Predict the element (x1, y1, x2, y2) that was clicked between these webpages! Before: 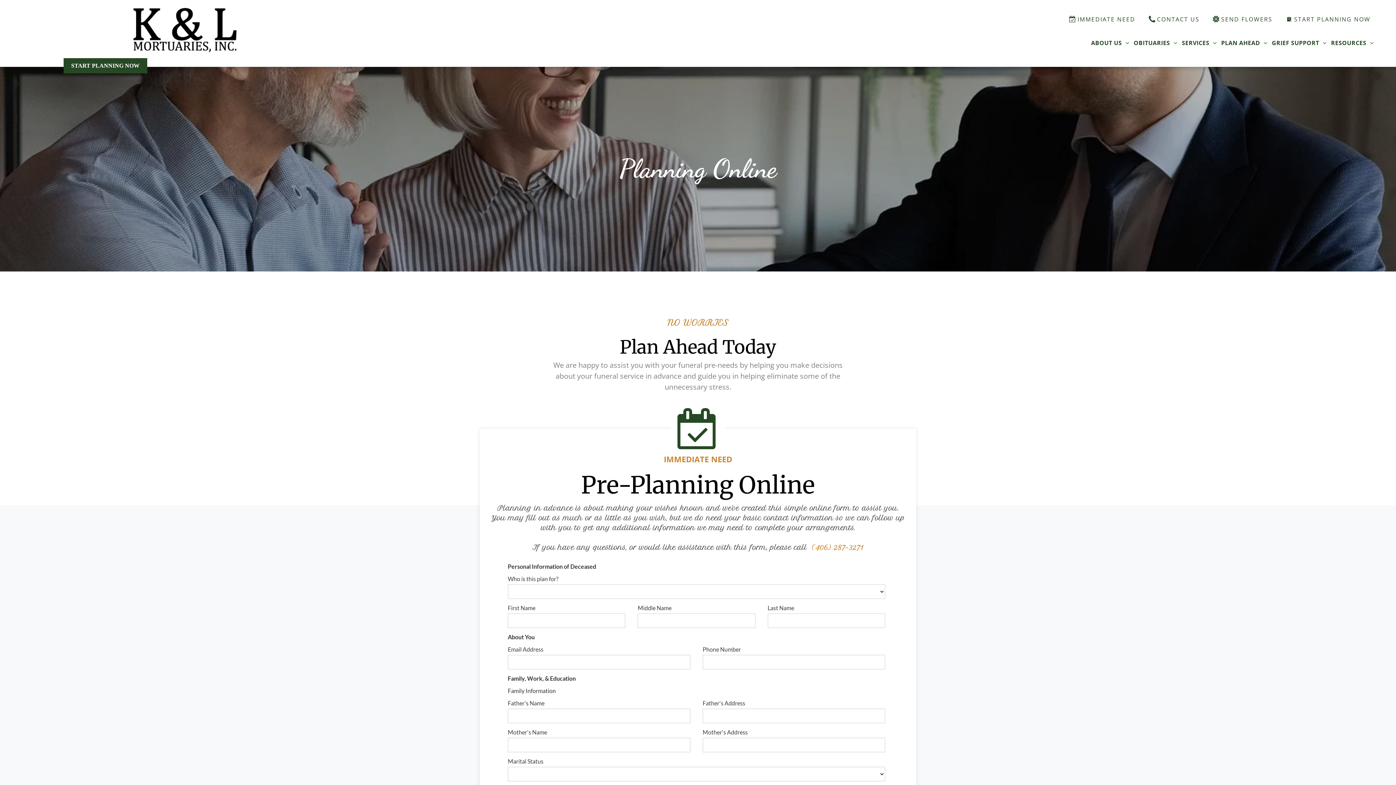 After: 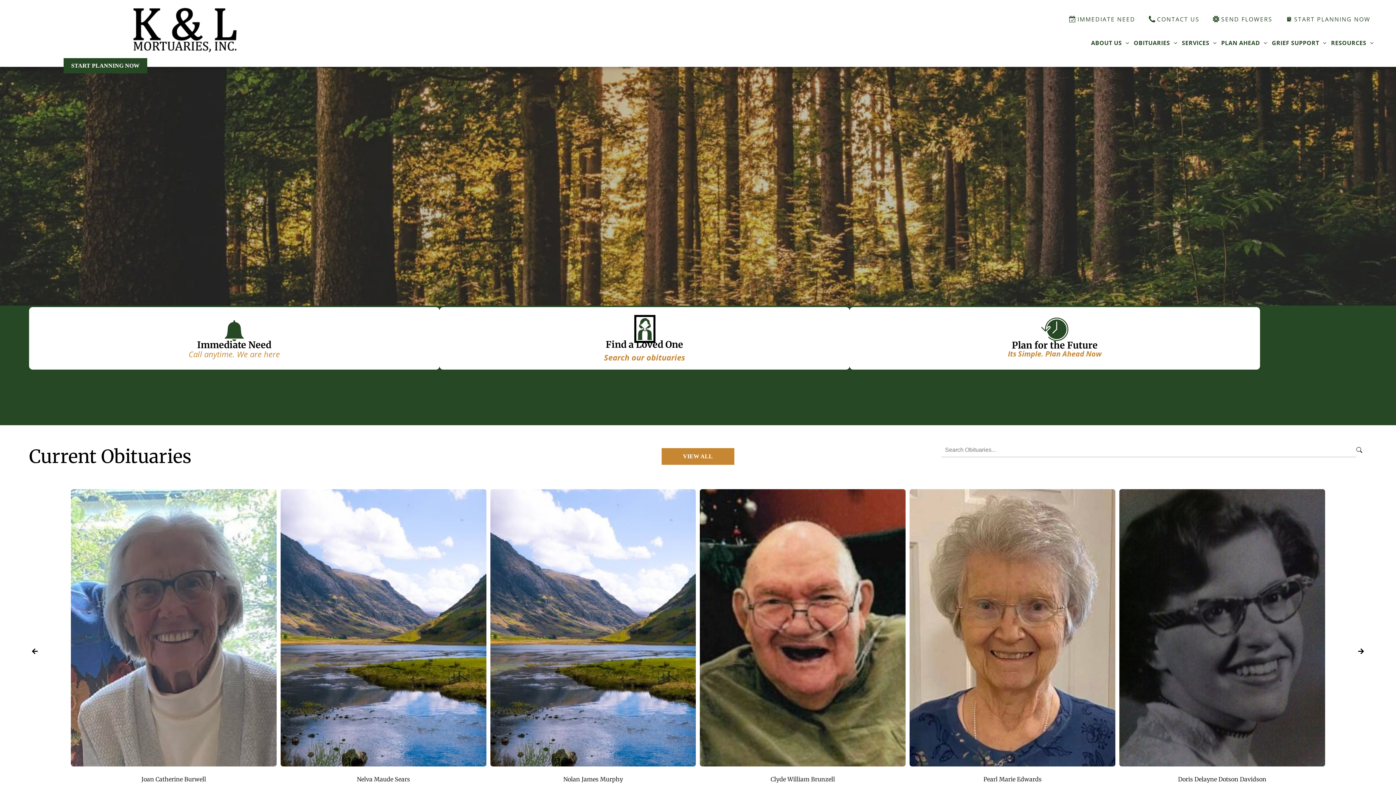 Action: bbox: (131, 8, 239, 15)